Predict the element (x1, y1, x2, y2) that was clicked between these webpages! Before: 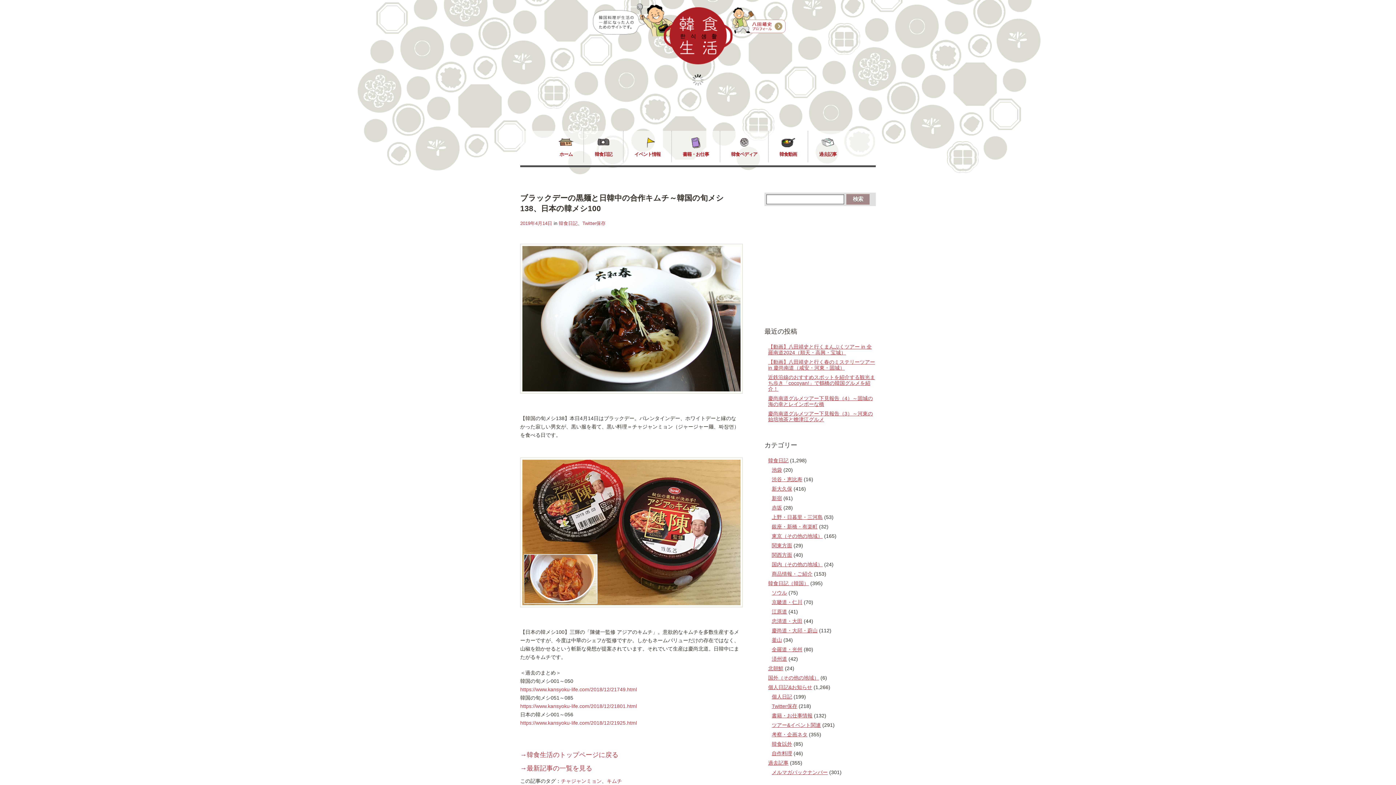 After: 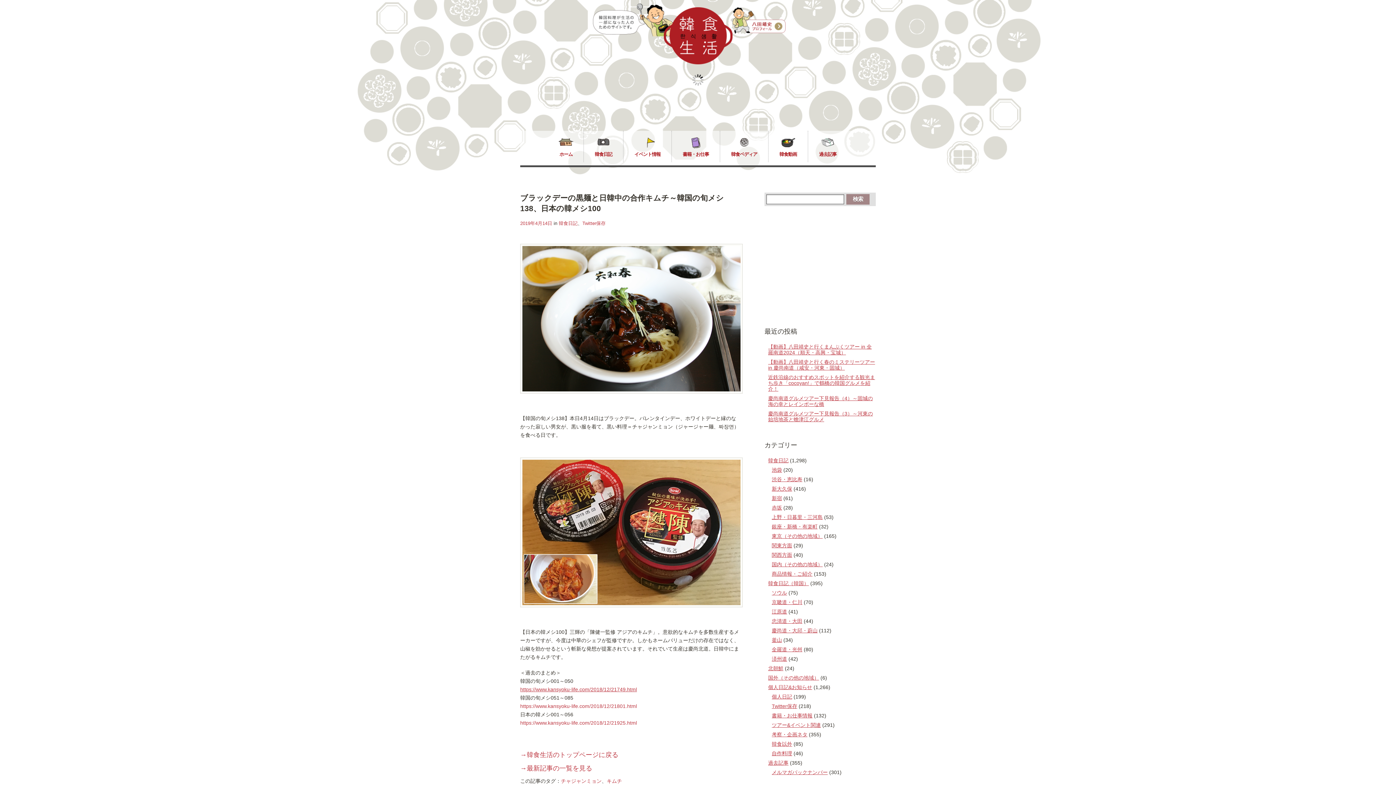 Action: bbox: (520, 686, 637, 692) label: https://www.kansyoku-life.com/2018/12/21749.html